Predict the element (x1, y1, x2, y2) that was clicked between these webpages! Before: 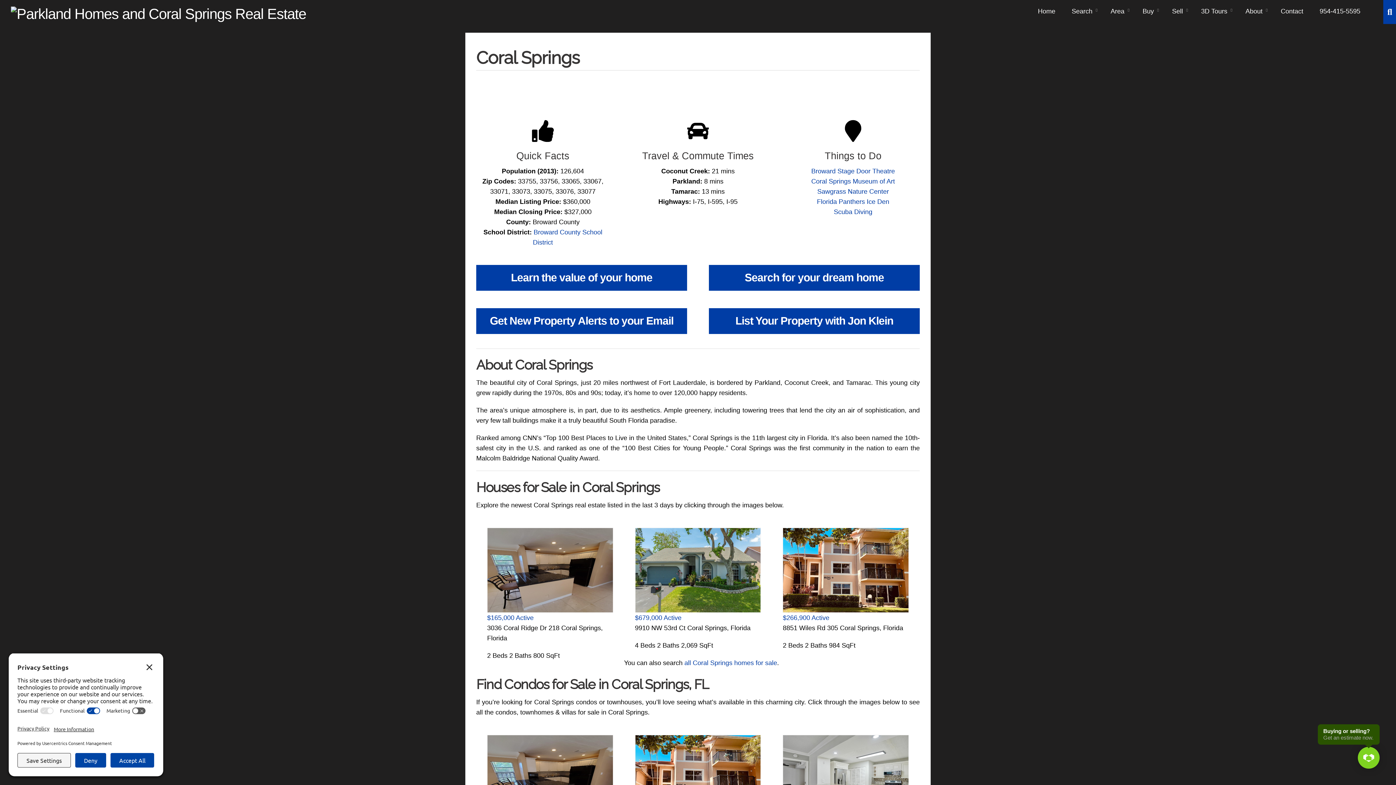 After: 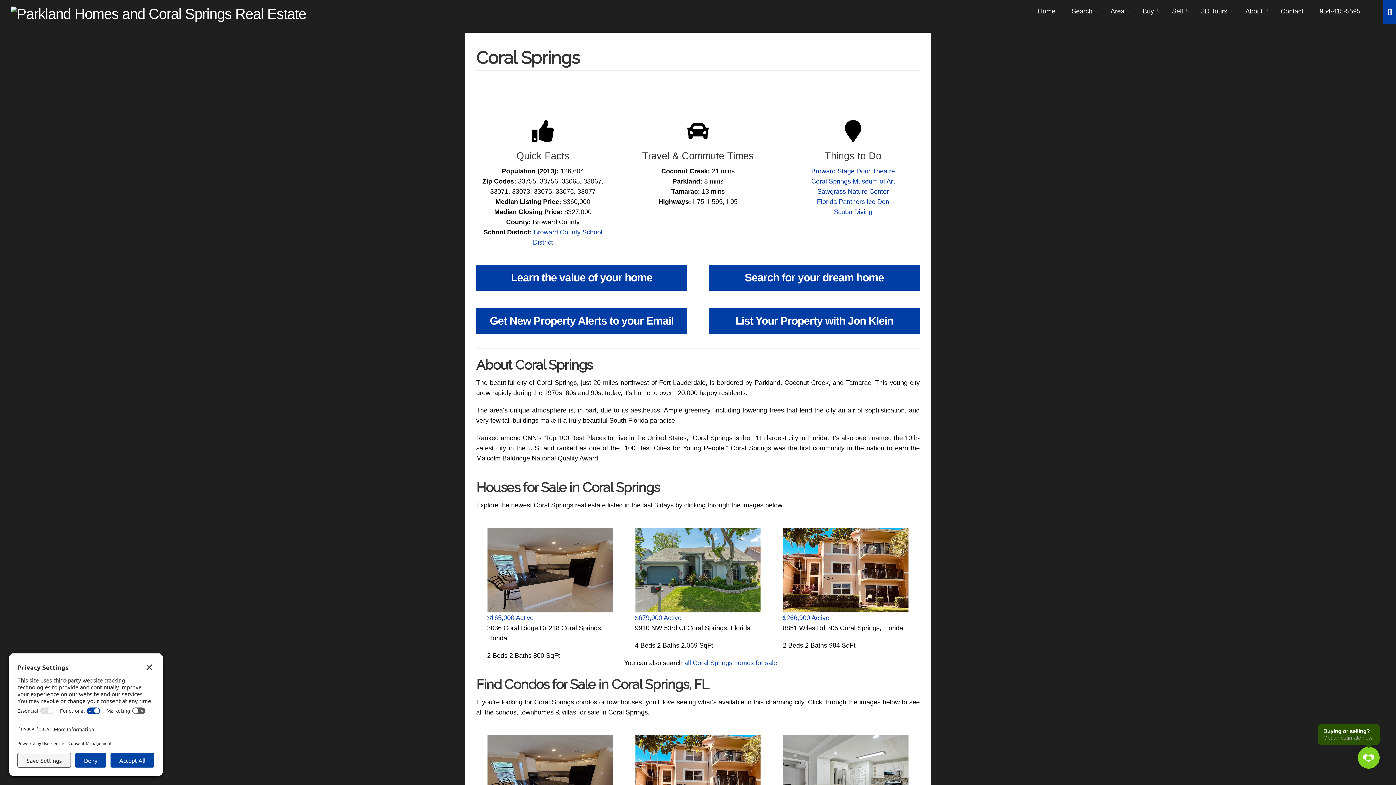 Action: bbox: (1312, 0, 1368, 22) label: 954-415-5595